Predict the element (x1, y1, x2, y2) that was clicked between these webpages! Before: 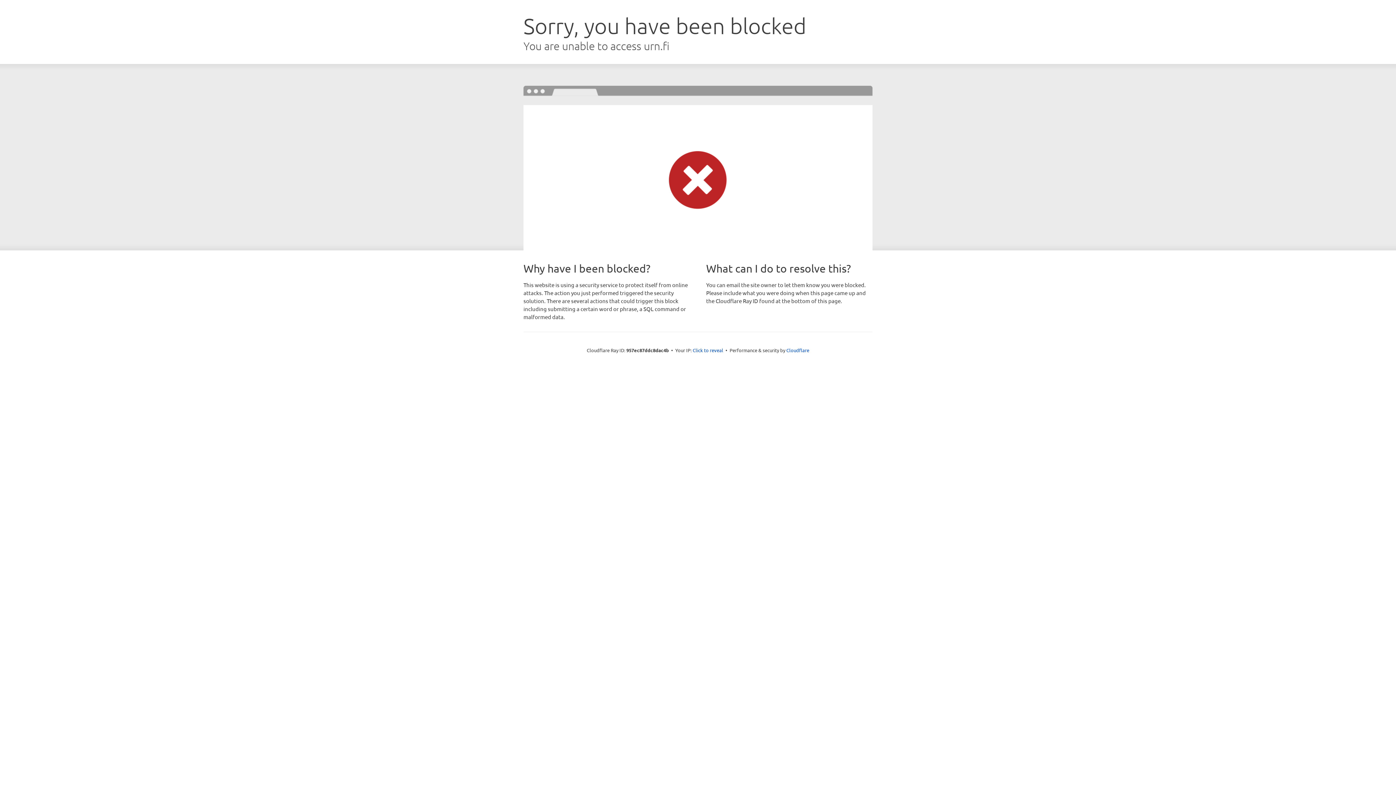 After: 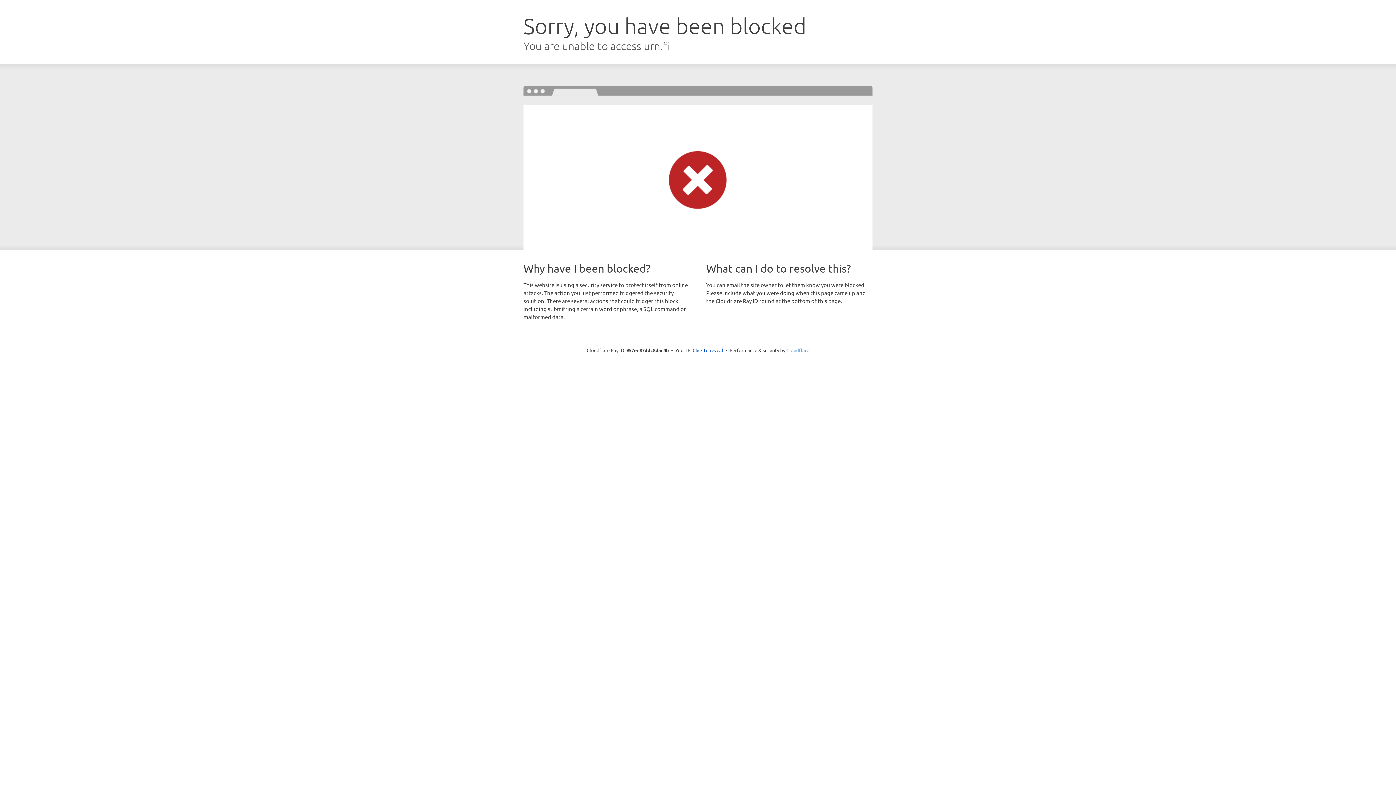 Action: label: Cloudflare bbox: (786, 347, 809, 353)